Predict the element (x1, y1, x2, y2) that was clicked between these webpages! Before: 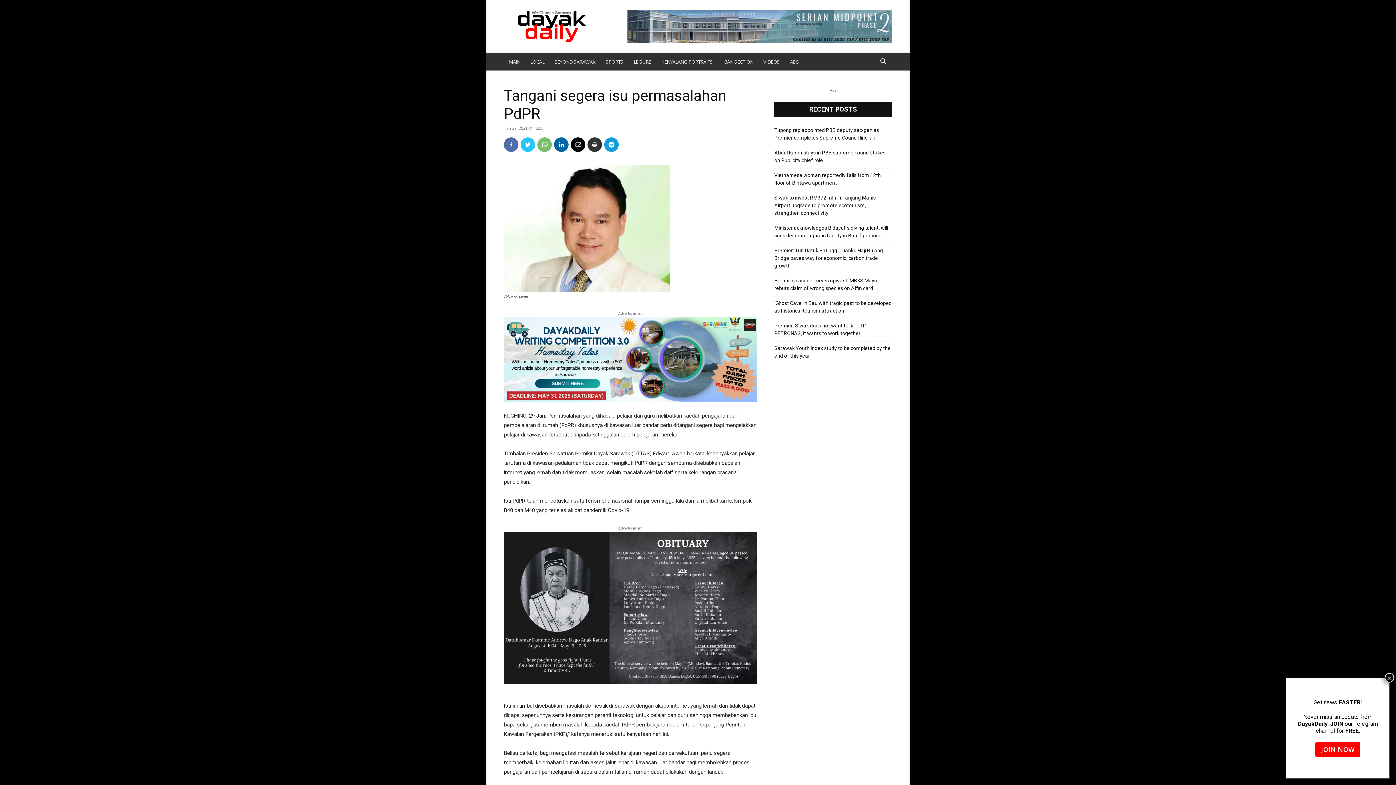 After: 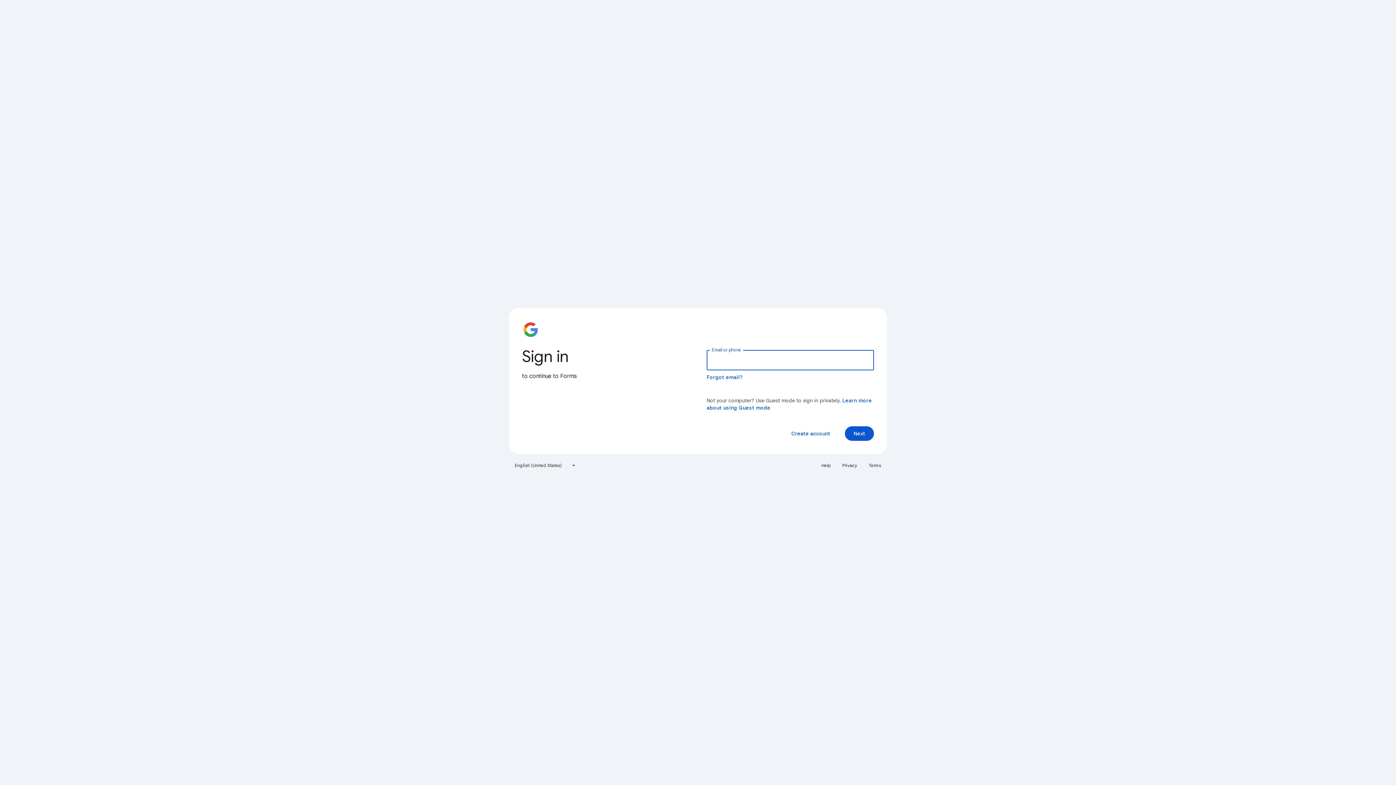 Action: bbox: (504, 317, 757, 401)